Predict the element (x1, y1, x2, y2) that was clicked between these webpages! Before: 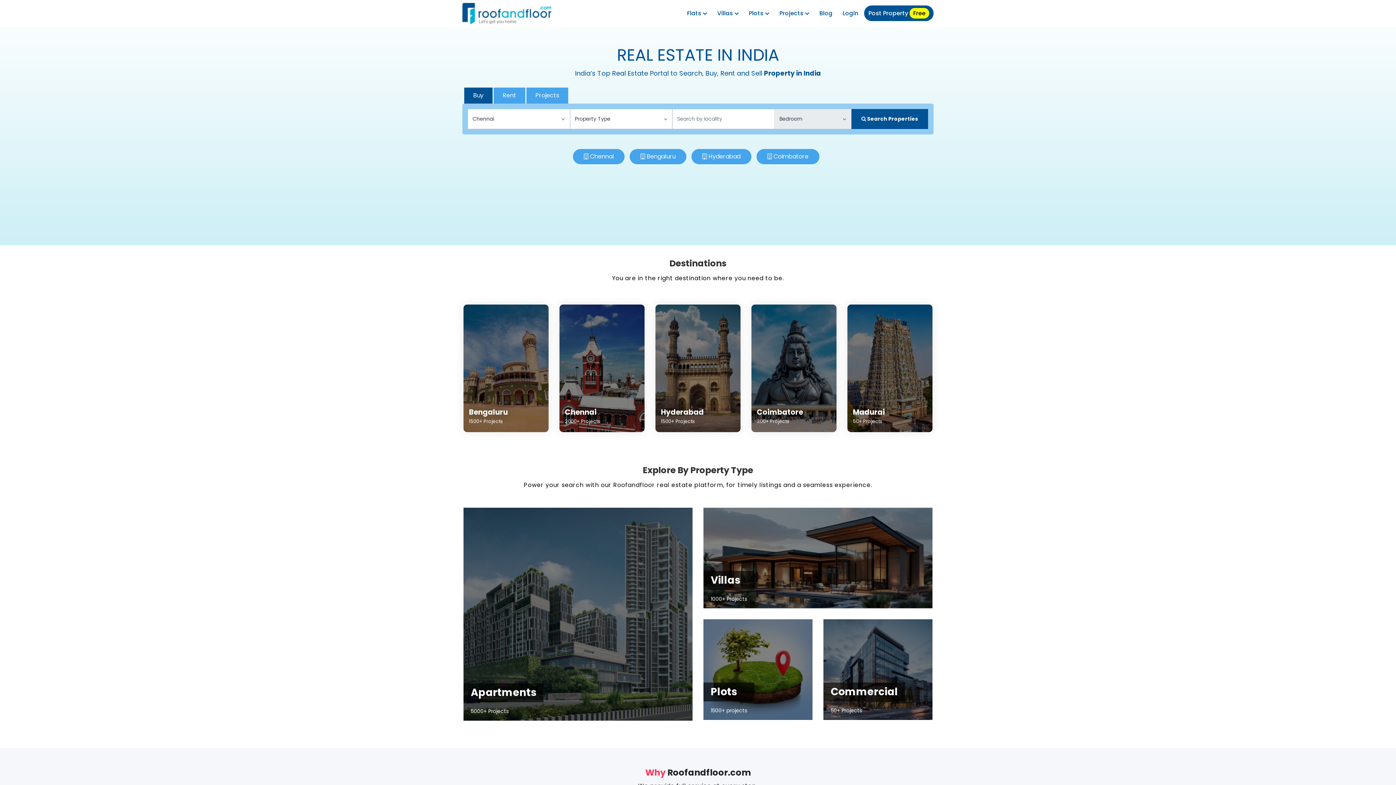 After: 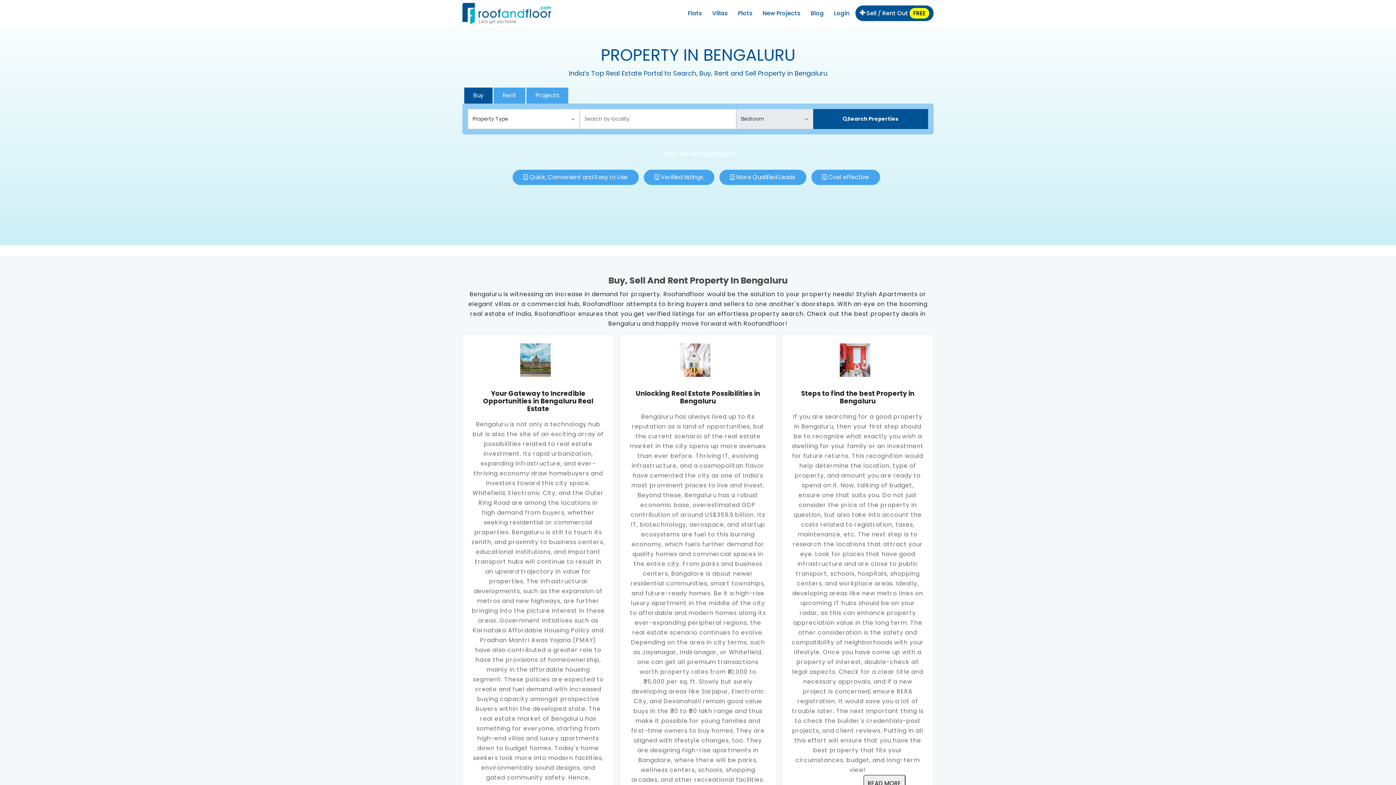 Action: label: Bengaluru
1500+ Projects bbox: (463, 304, 548, 432)